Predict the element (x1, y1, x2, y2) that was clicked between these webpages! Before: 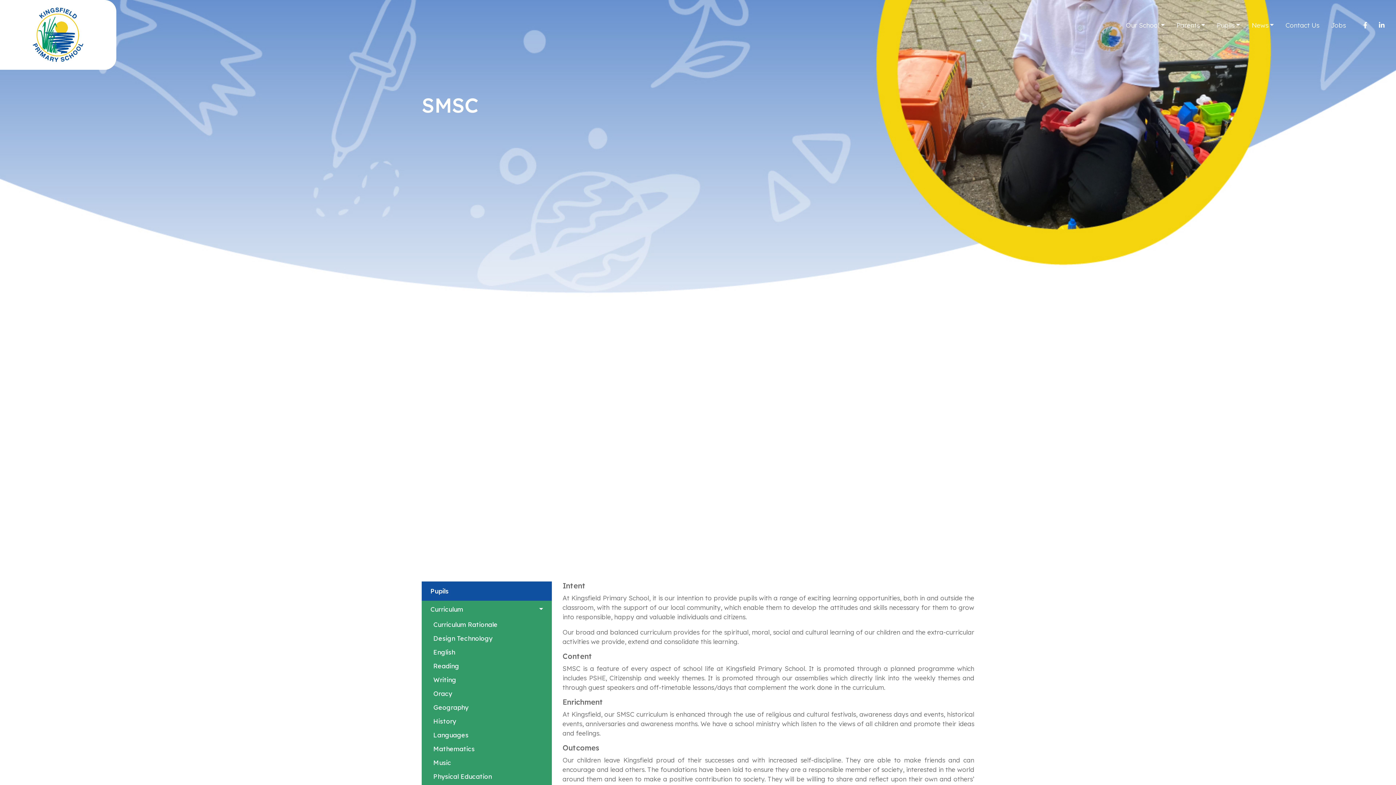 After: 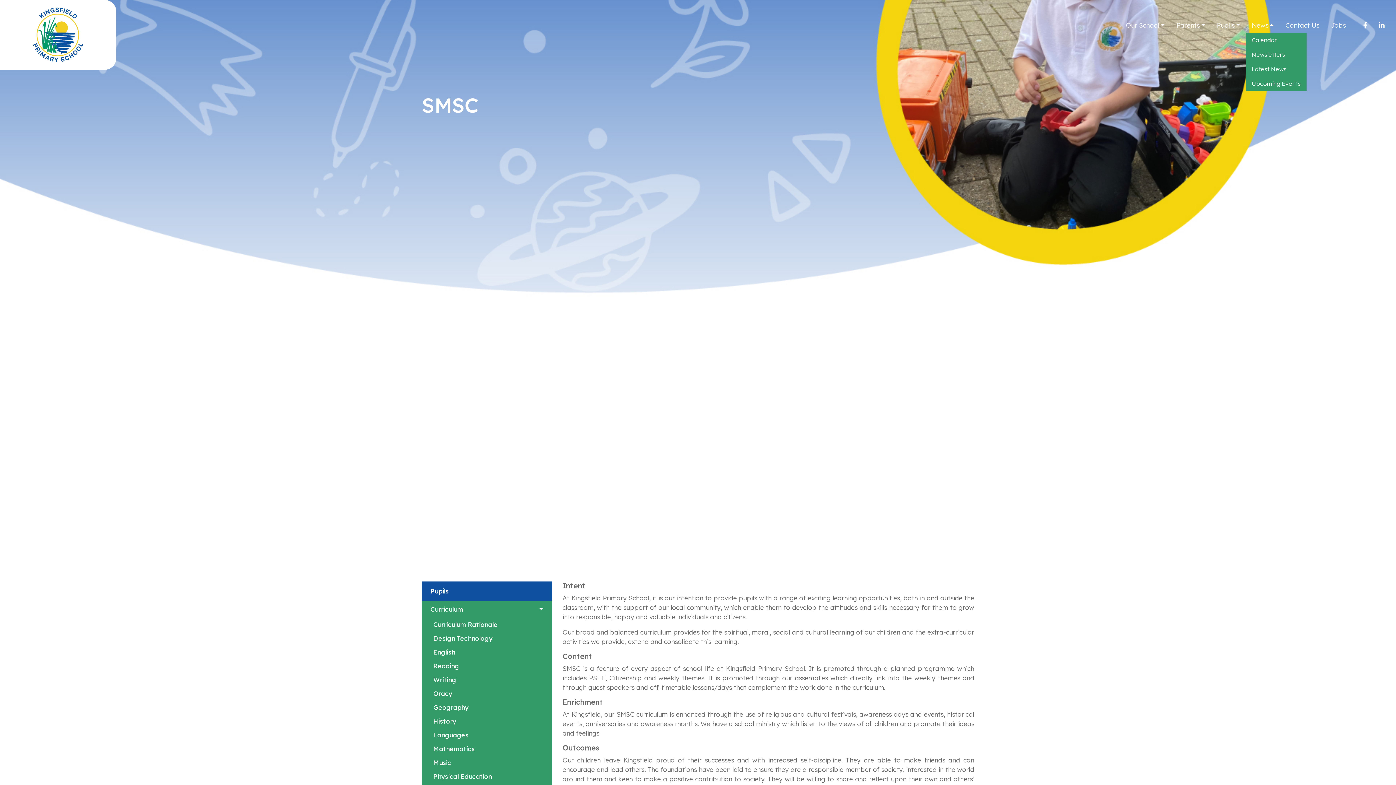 Action: bbox: (1246, 17, 1280, 32) label: News